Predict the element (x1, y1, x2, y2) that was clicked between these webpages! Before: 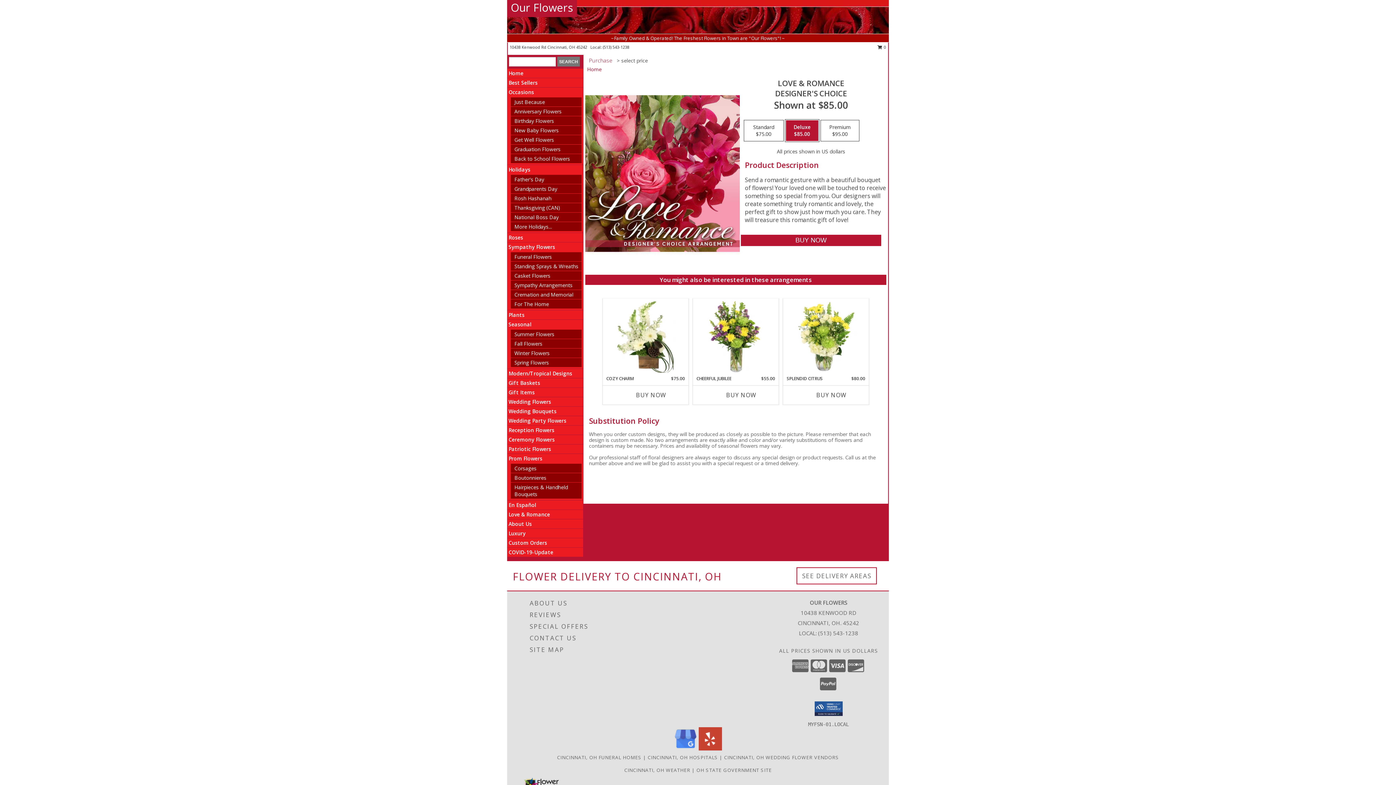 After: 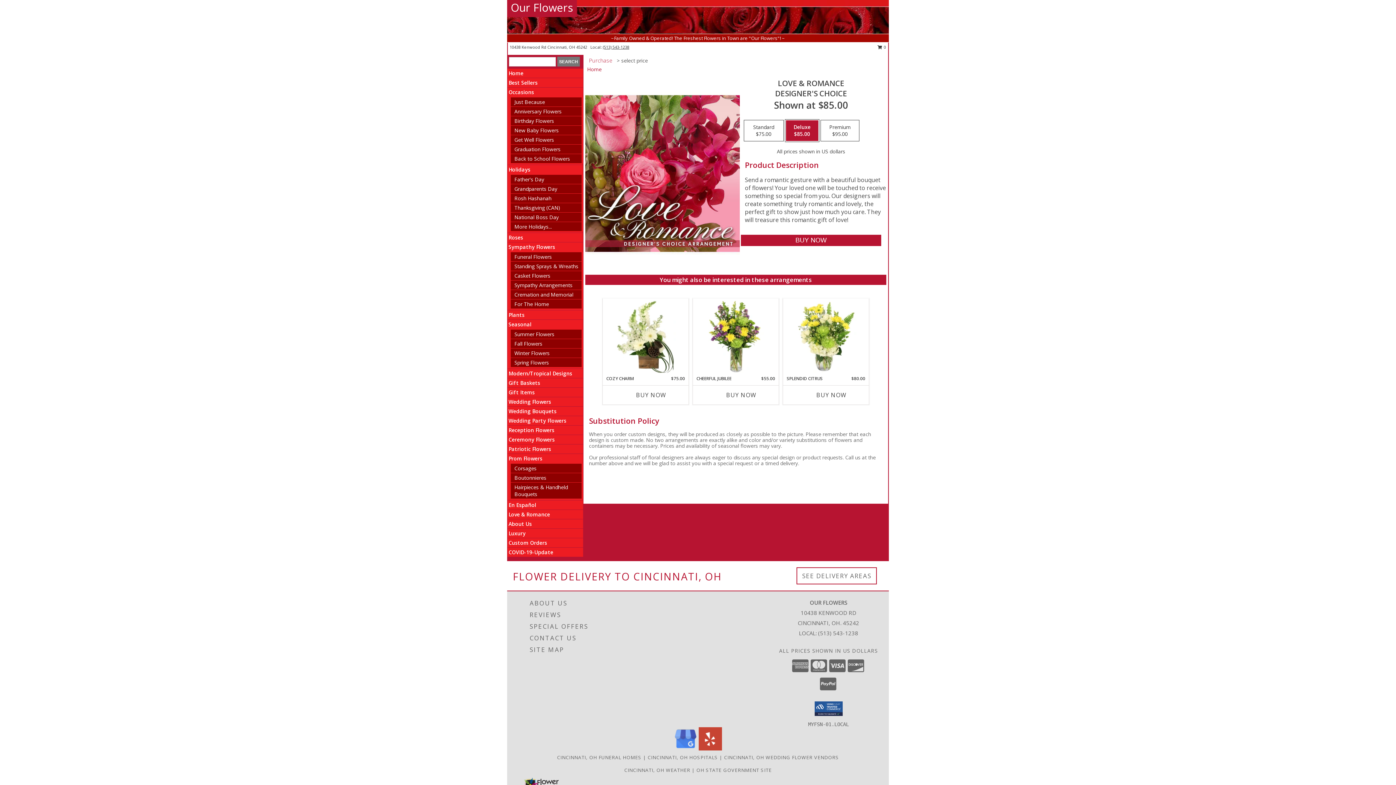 Action: label: Call local number: +1-513-543-1238 bbox: (602, 44, 629, 49)